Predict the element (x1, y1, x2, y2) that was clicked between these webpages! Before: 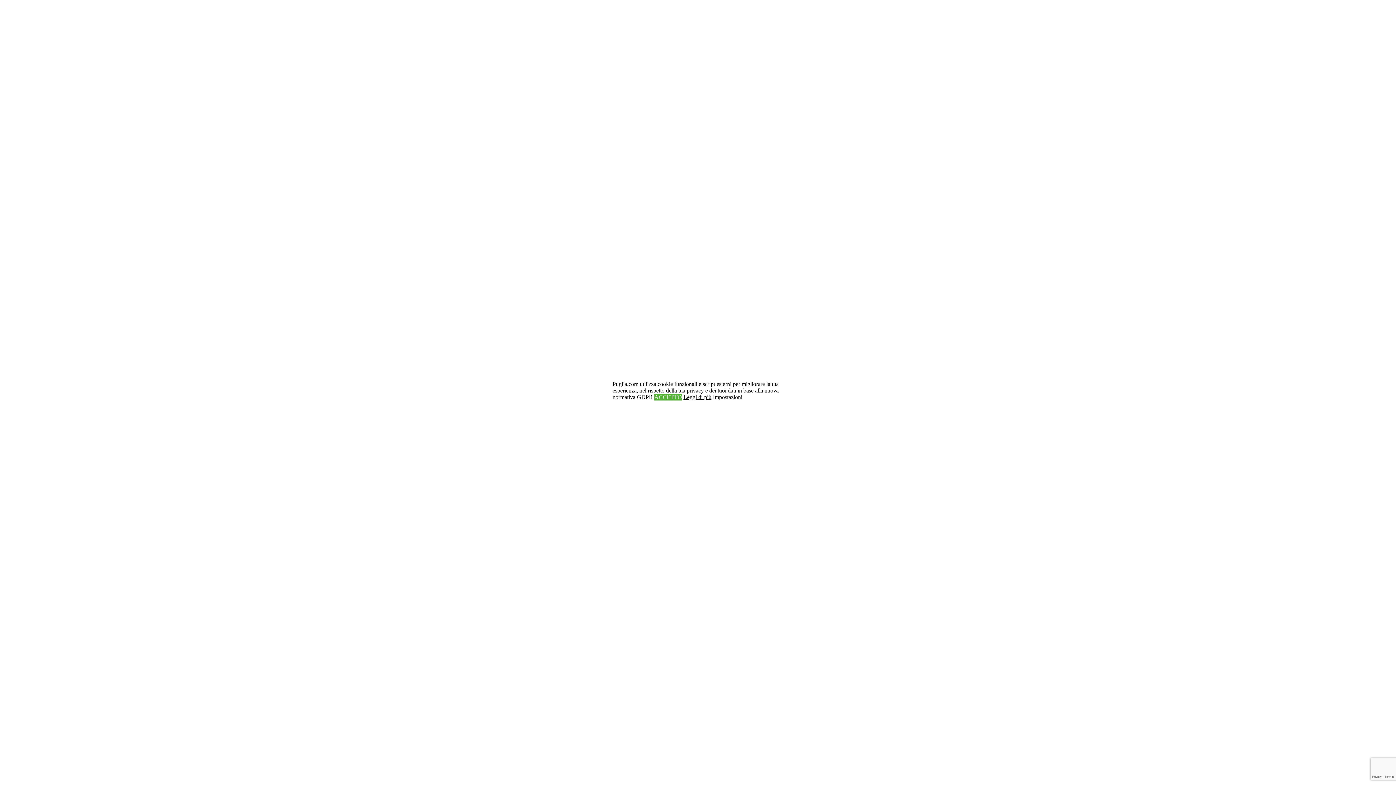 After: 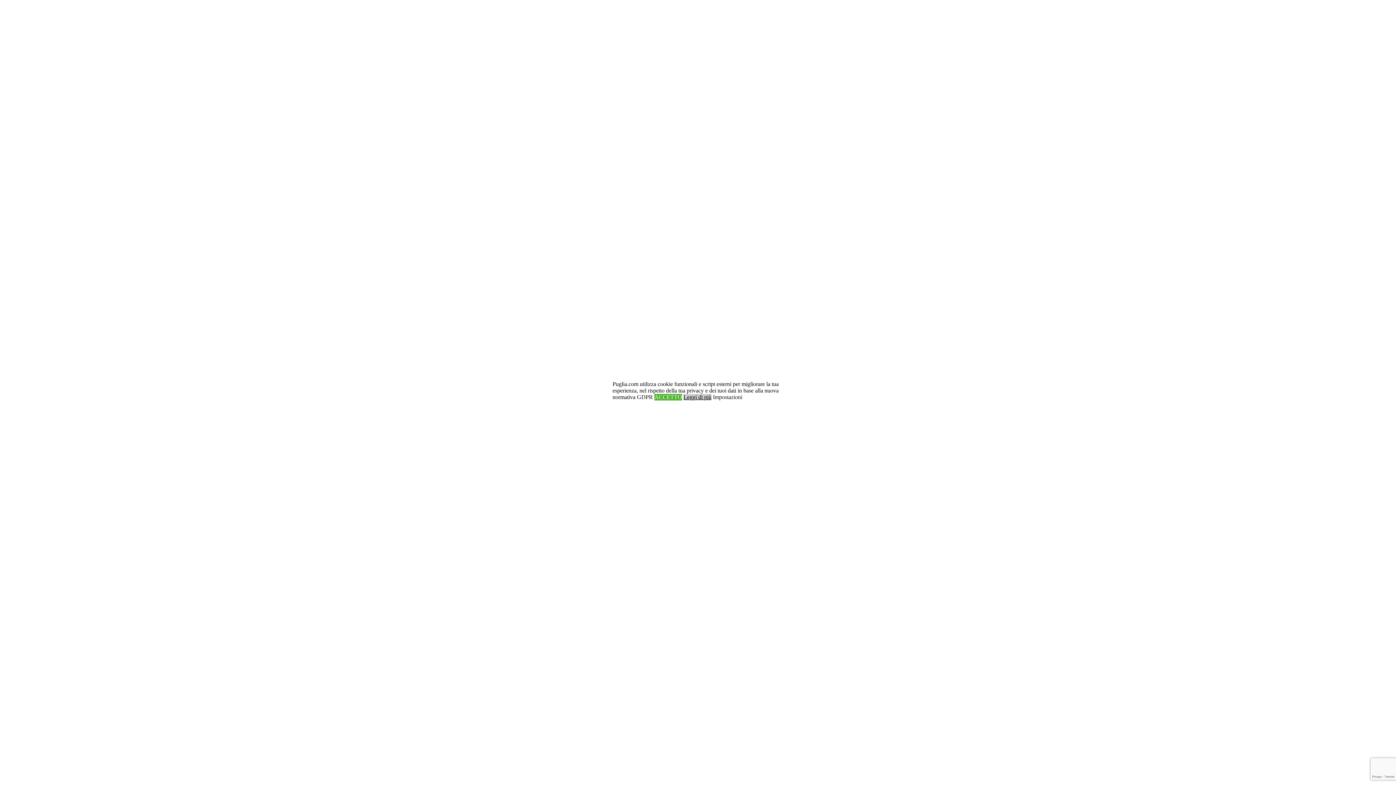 Action: bbox: (683, 394, 711, 400) label: Leggi di più